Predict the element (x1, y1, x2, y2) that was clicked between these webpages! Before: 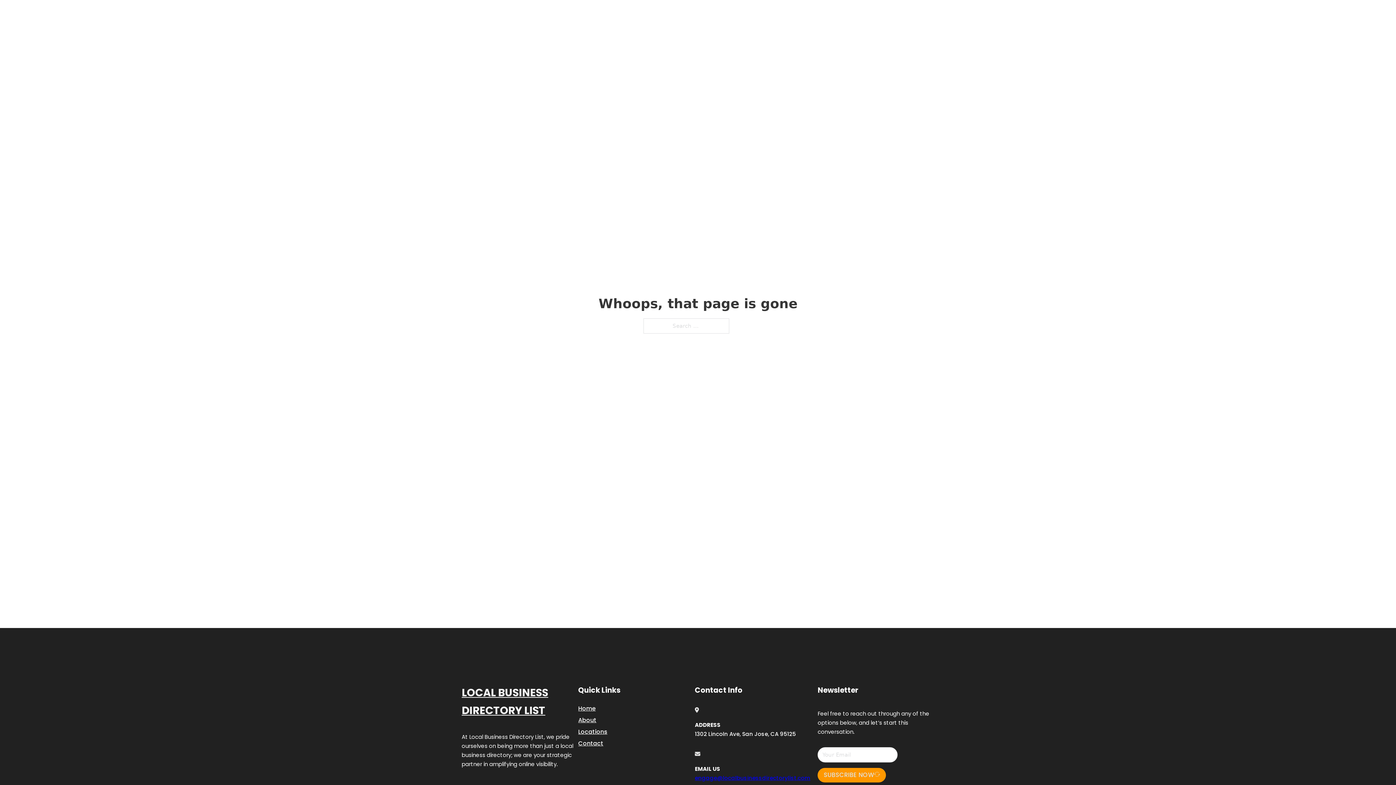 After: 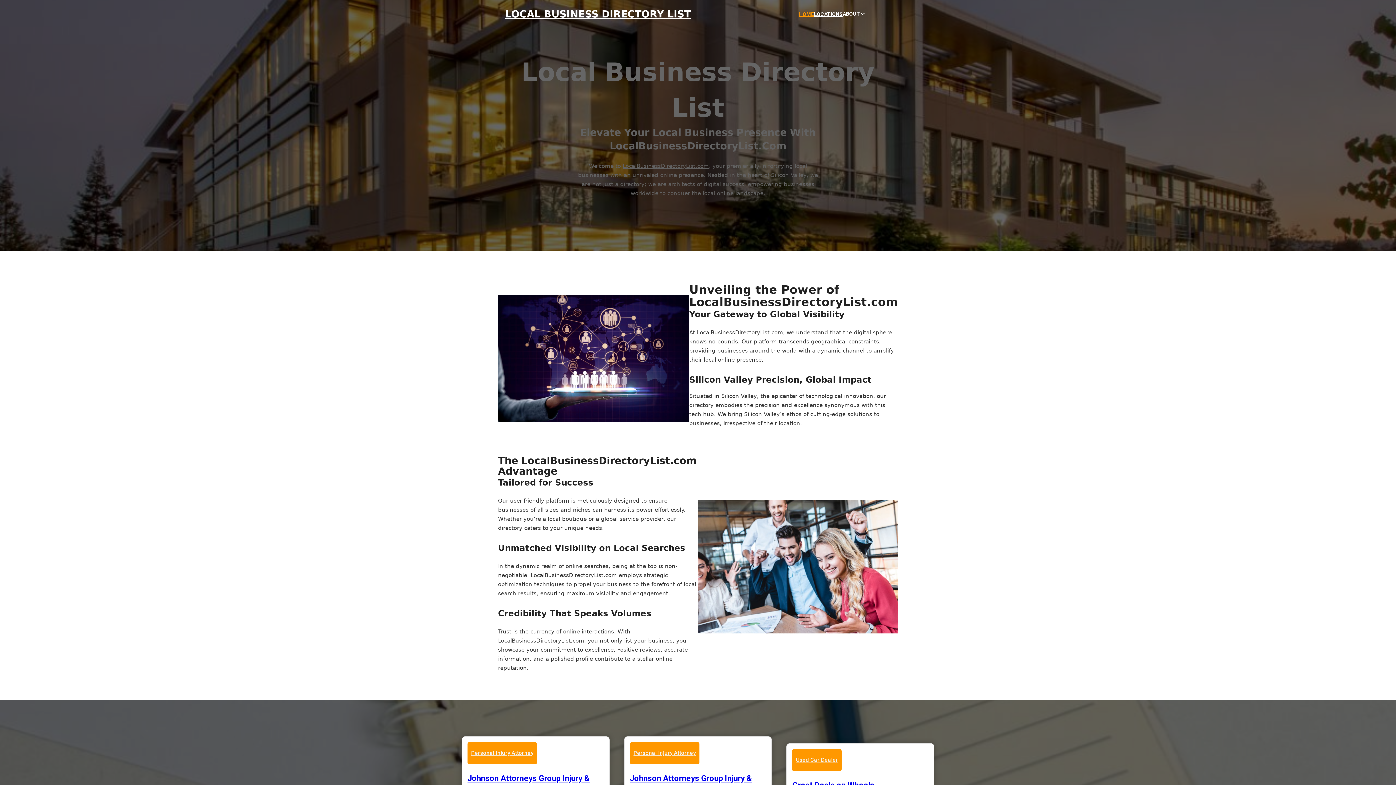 Action: label: LOCAL BUSINESS DIRECTORY LIST bbox: (461, 684, 578, 719)